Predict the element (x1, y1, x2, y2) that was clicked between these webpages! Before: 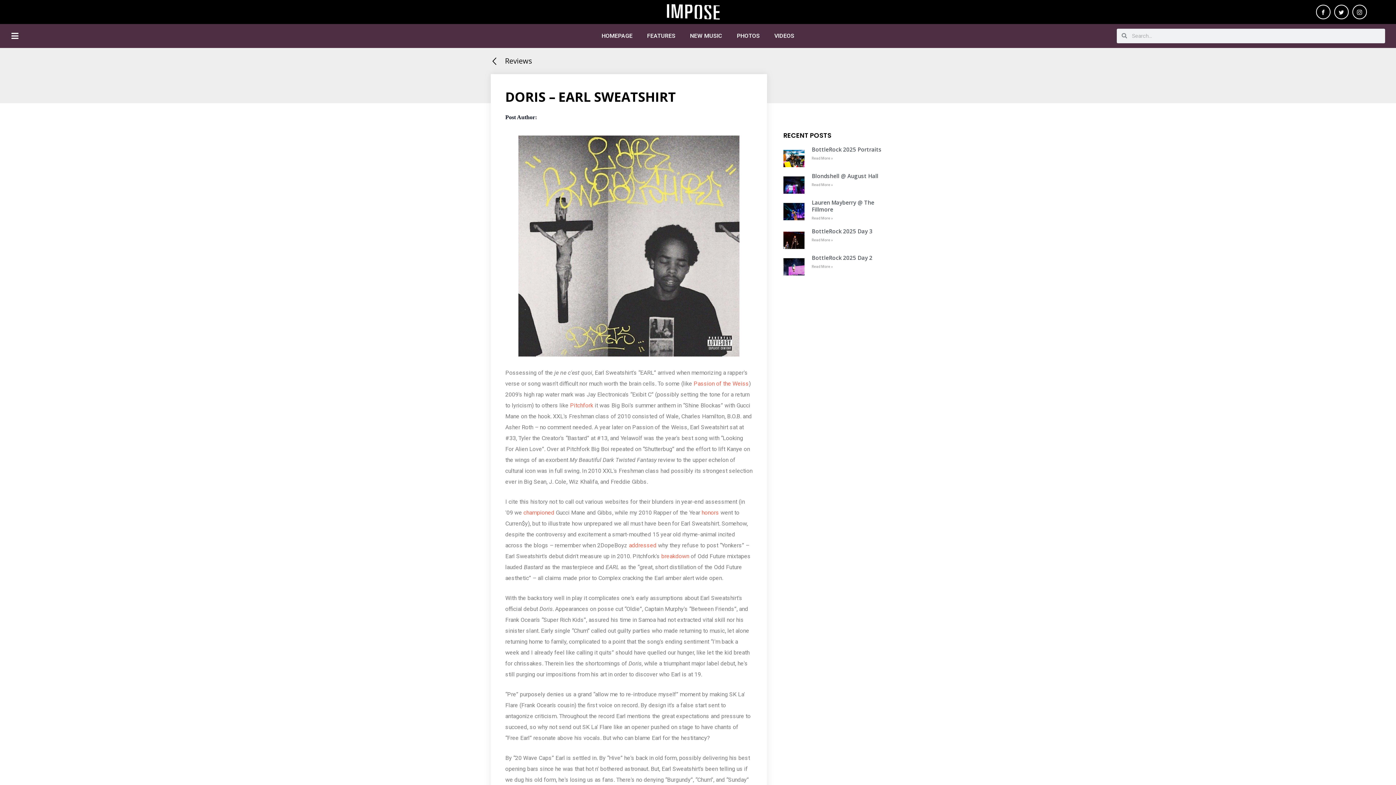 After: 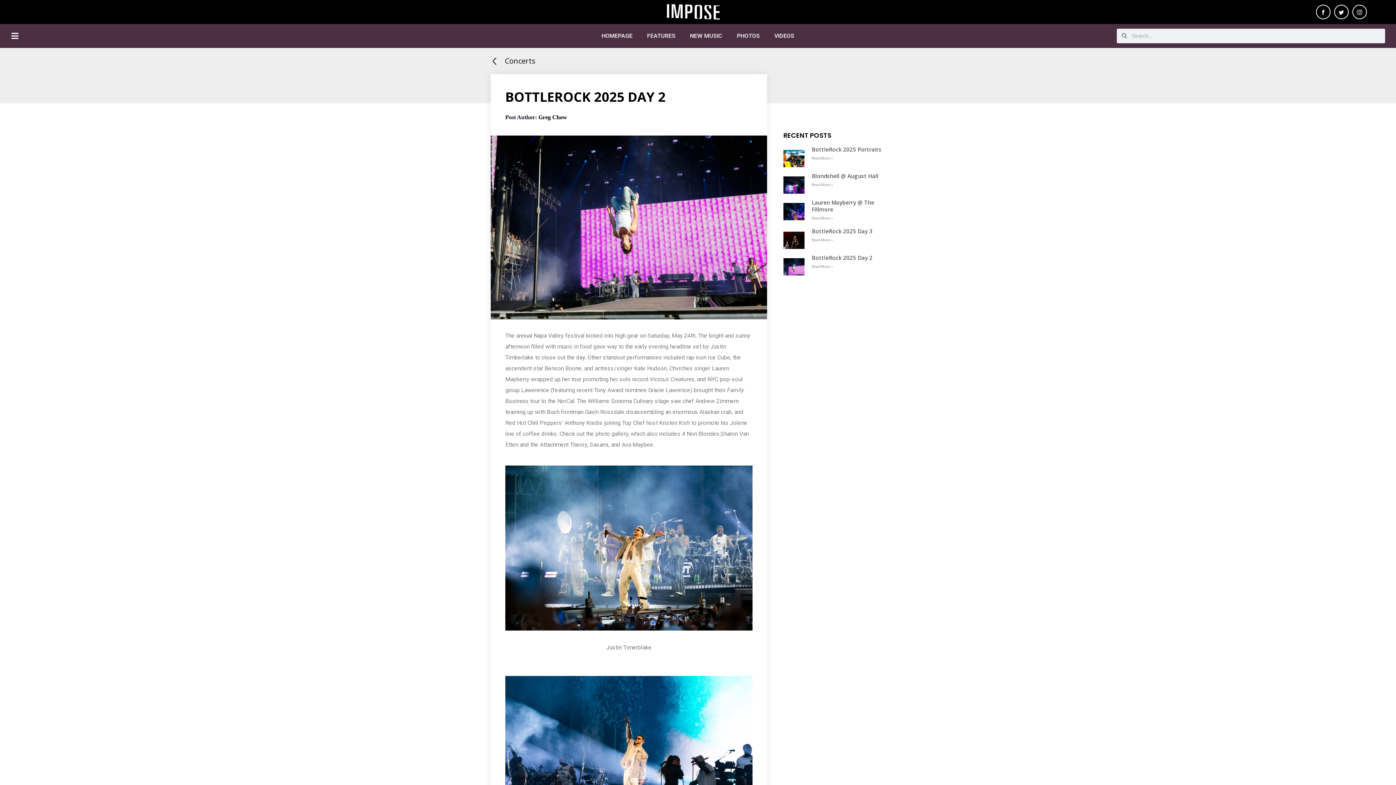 Action: bbox: (783, 254, 804, 275)